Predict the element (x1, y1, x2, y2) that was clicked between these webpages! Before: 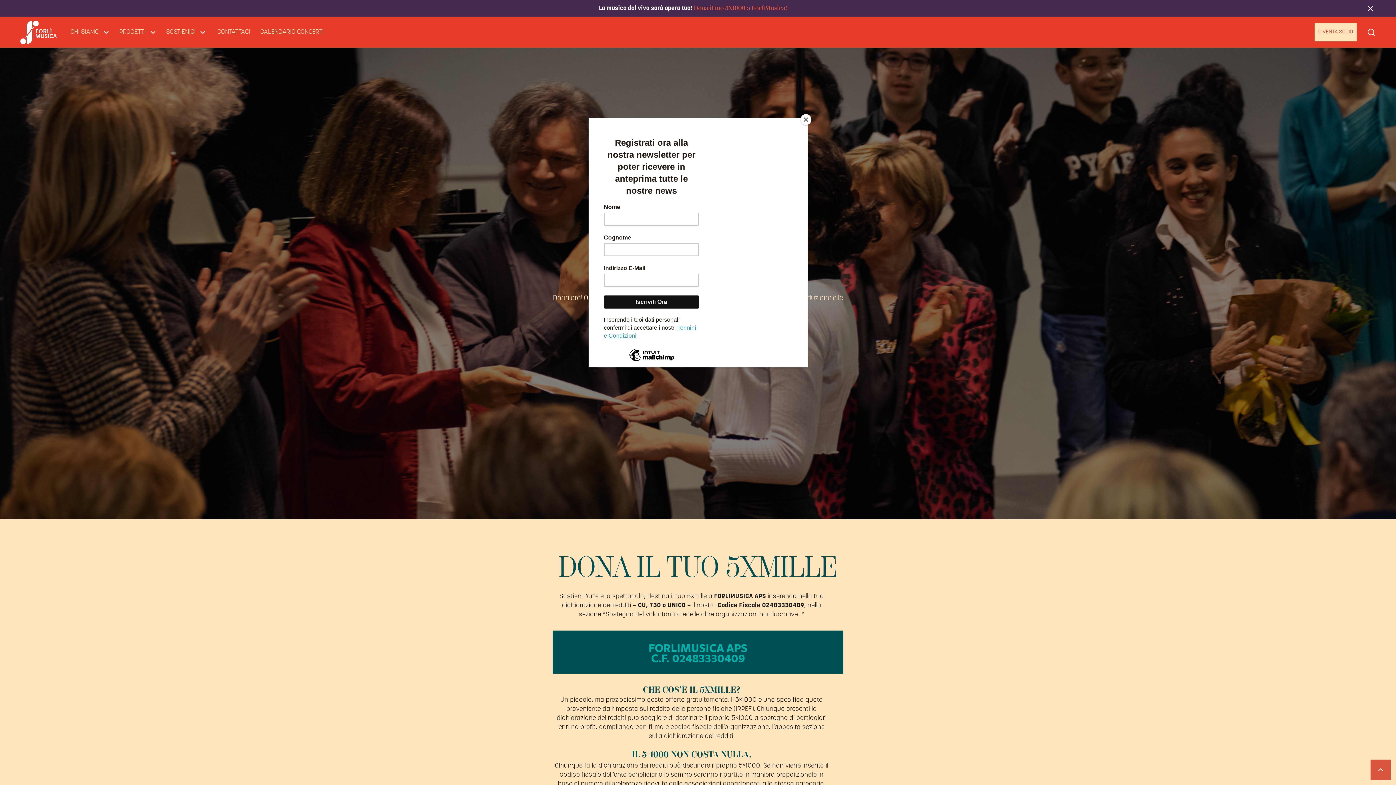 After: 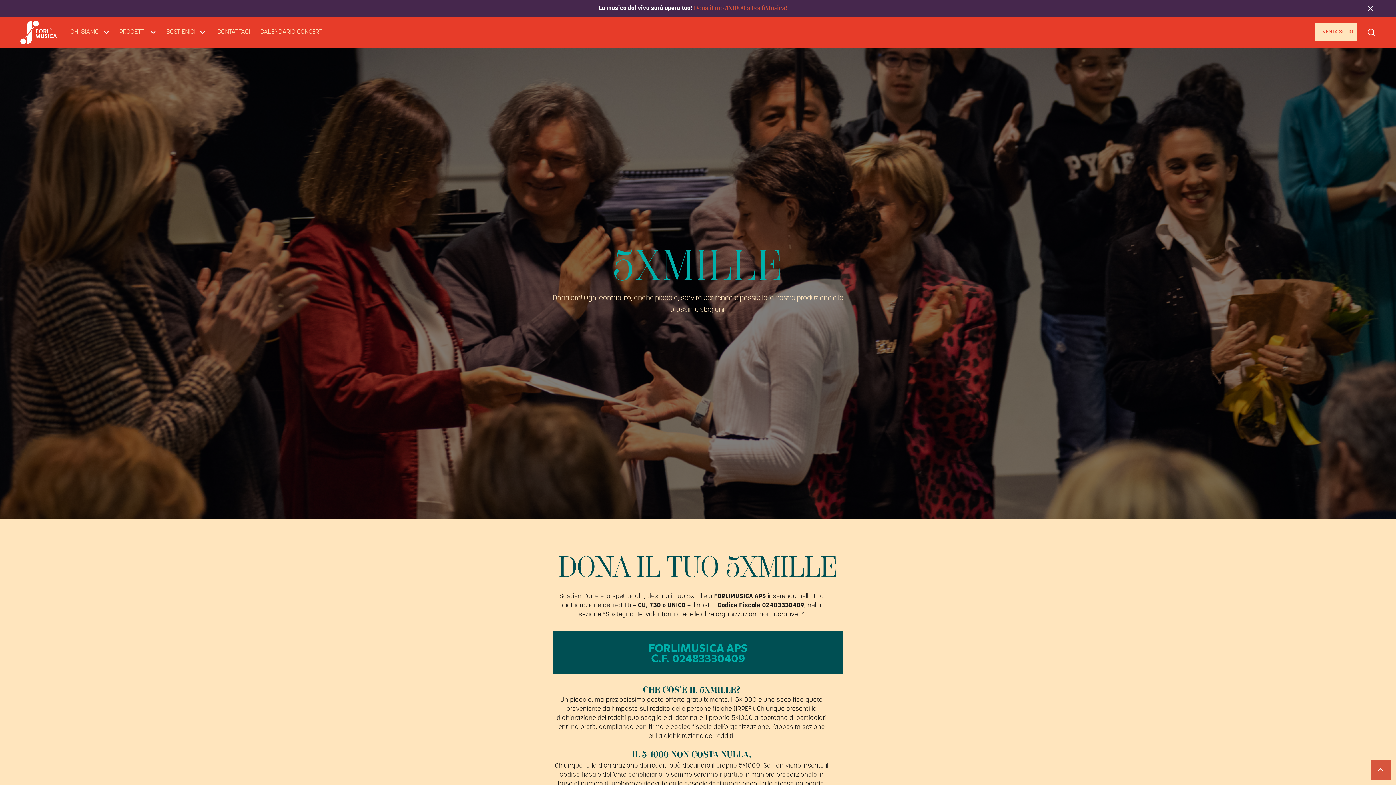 Action: bbox: (800, 114, 811, 125) label: Close